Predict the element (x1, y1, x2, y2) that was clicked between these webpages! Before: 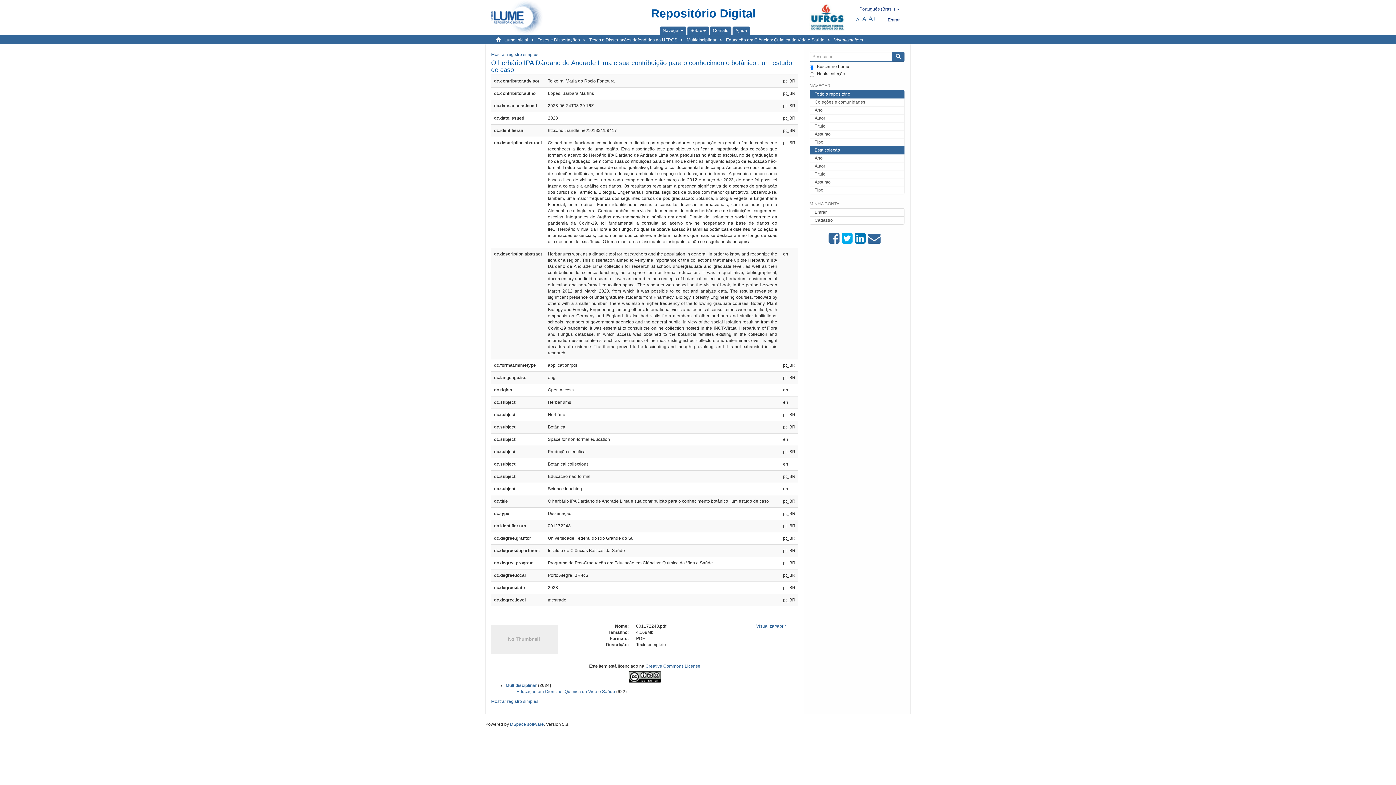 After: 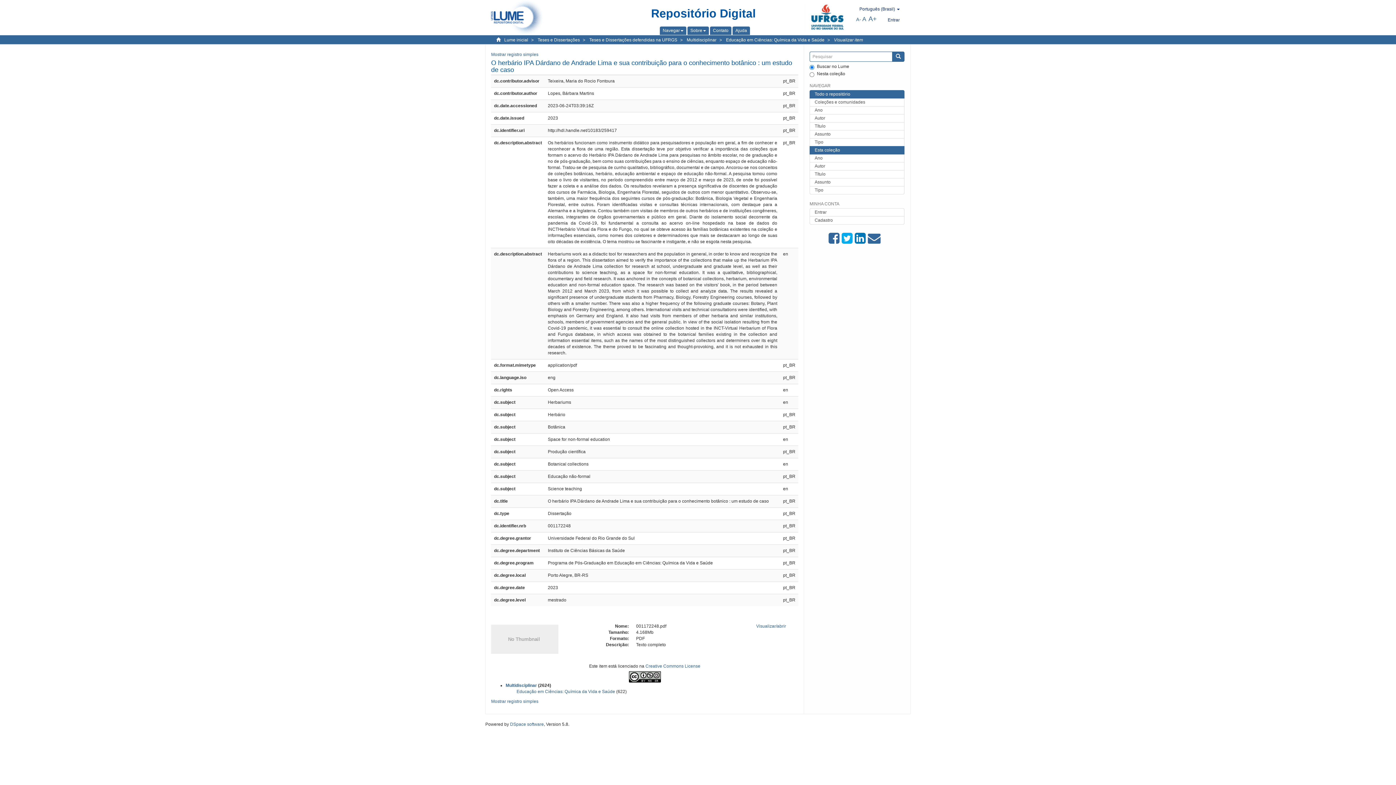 Action: bbox: (868, 232, 881, 245)